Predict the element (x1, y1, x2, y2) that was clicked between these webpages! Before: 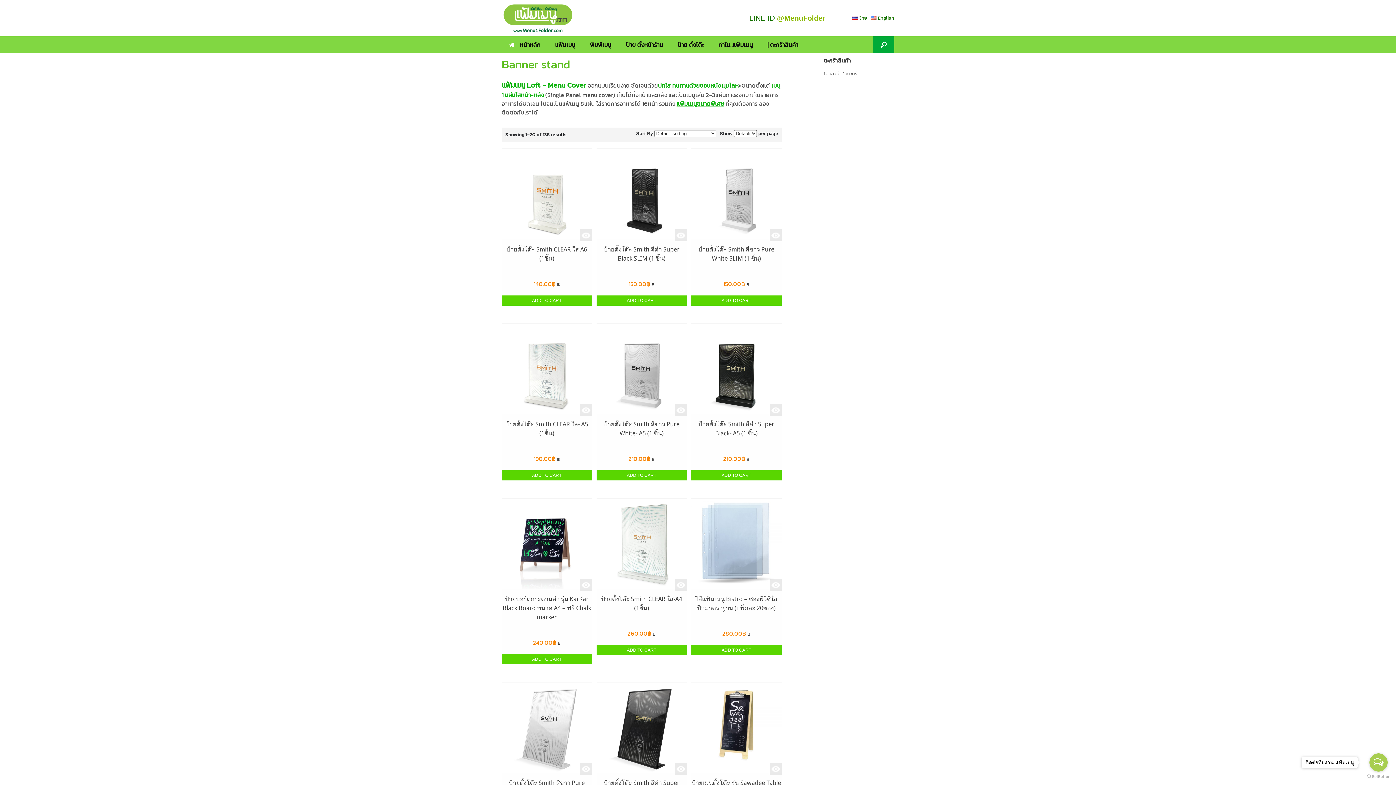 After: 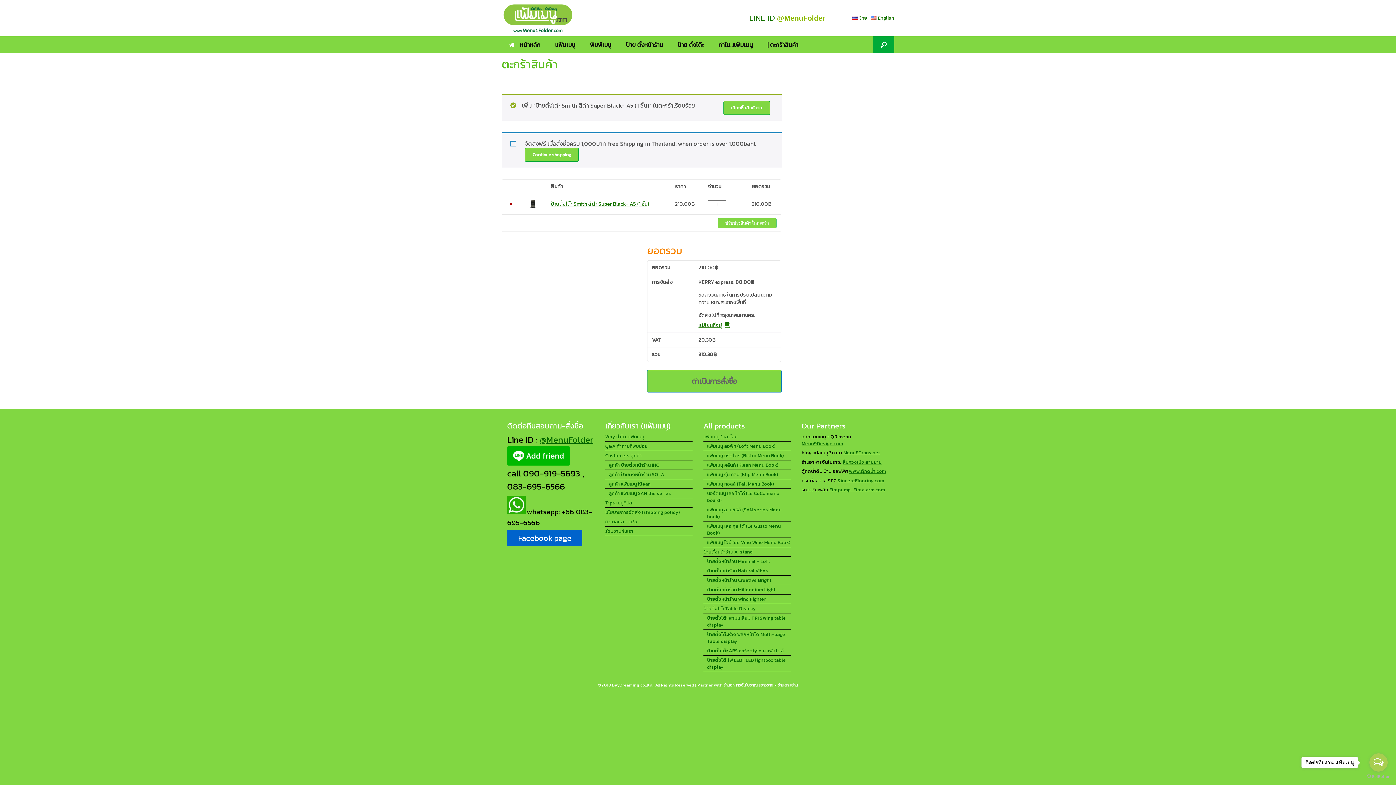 Action: label: ADD TO CART bbox: (691, 470, 781, 480)